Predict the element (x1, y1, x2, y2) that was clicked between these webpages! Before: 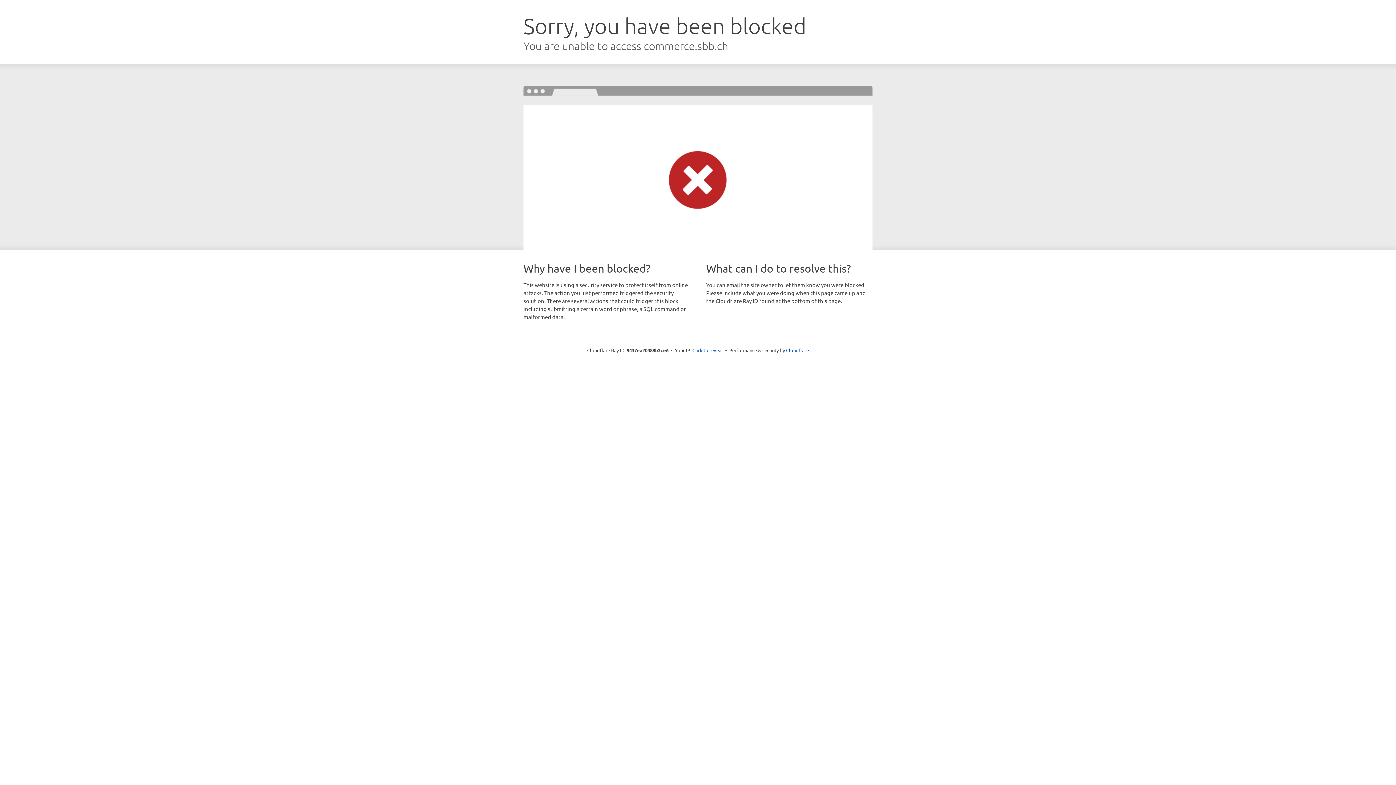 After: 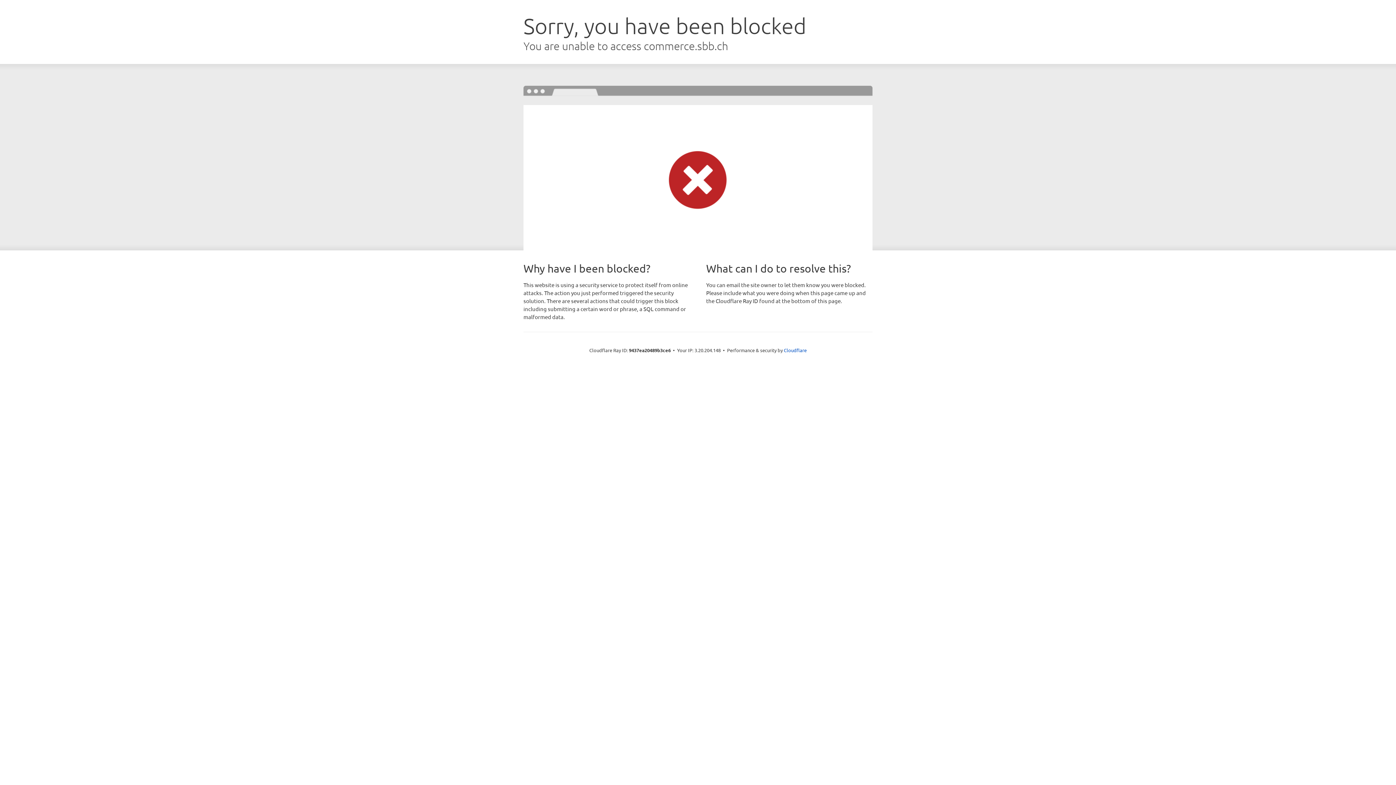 Action: bbox: (692, 346, 723, 353) label: Click to reveal